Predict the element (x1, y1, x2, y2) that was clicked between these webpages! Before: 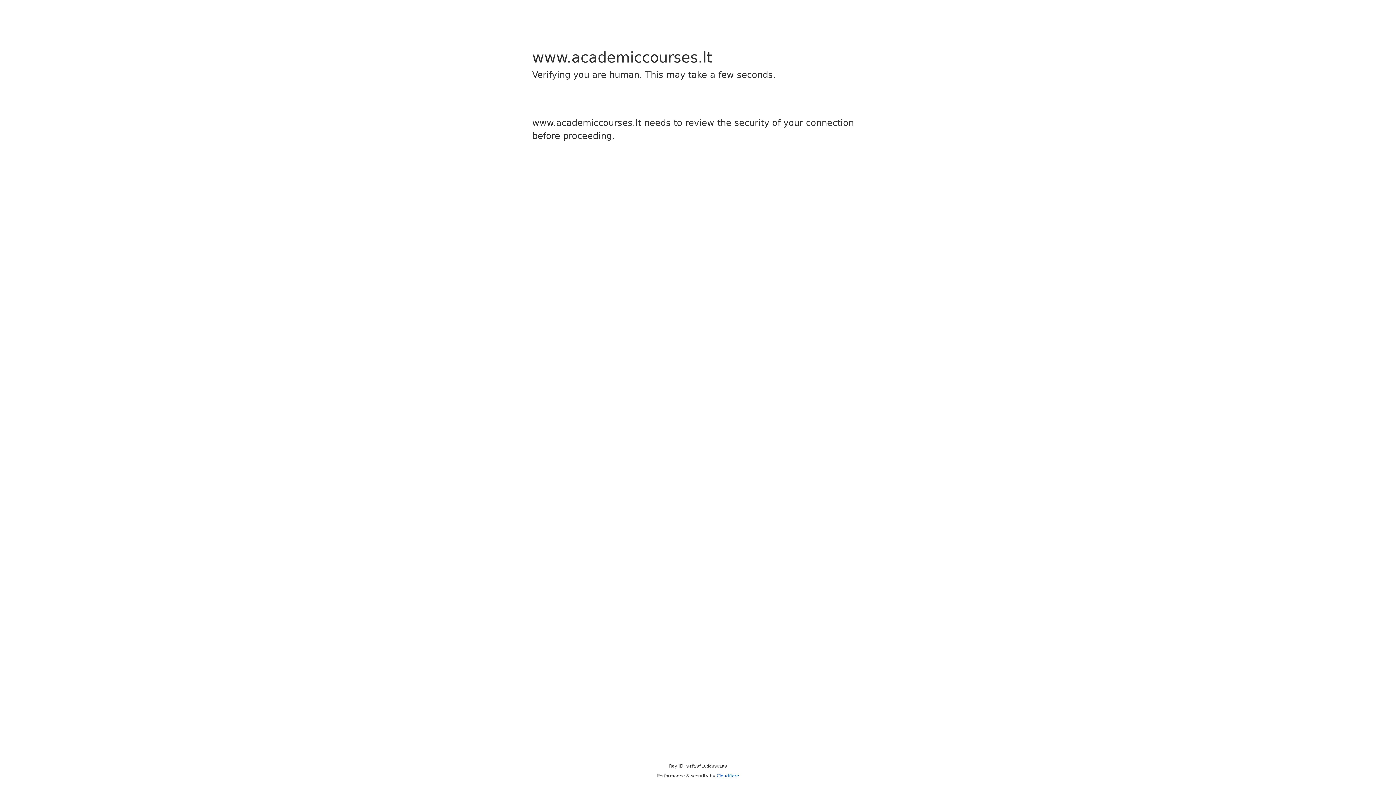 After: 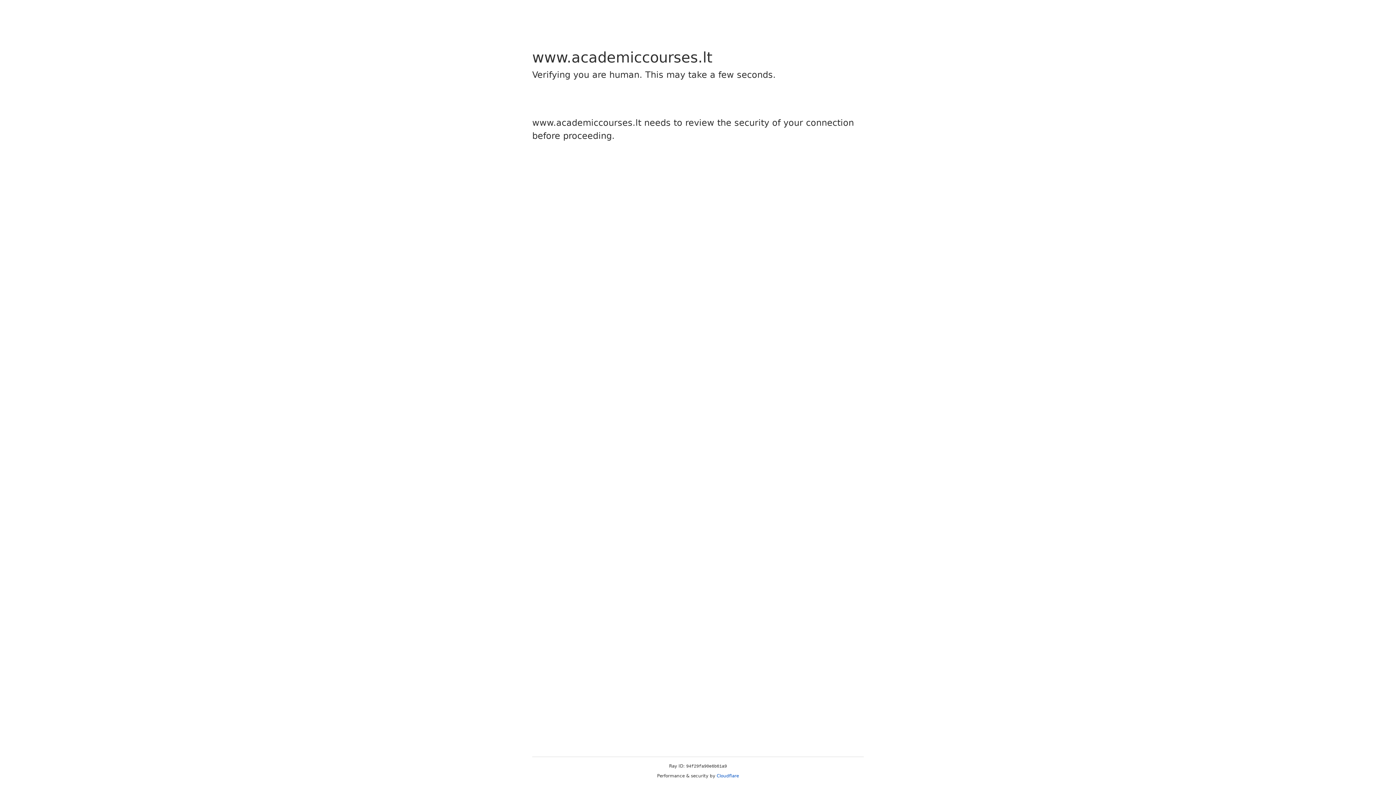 Action: bbox: (716, 773, 739, 778) label: Cloudflare